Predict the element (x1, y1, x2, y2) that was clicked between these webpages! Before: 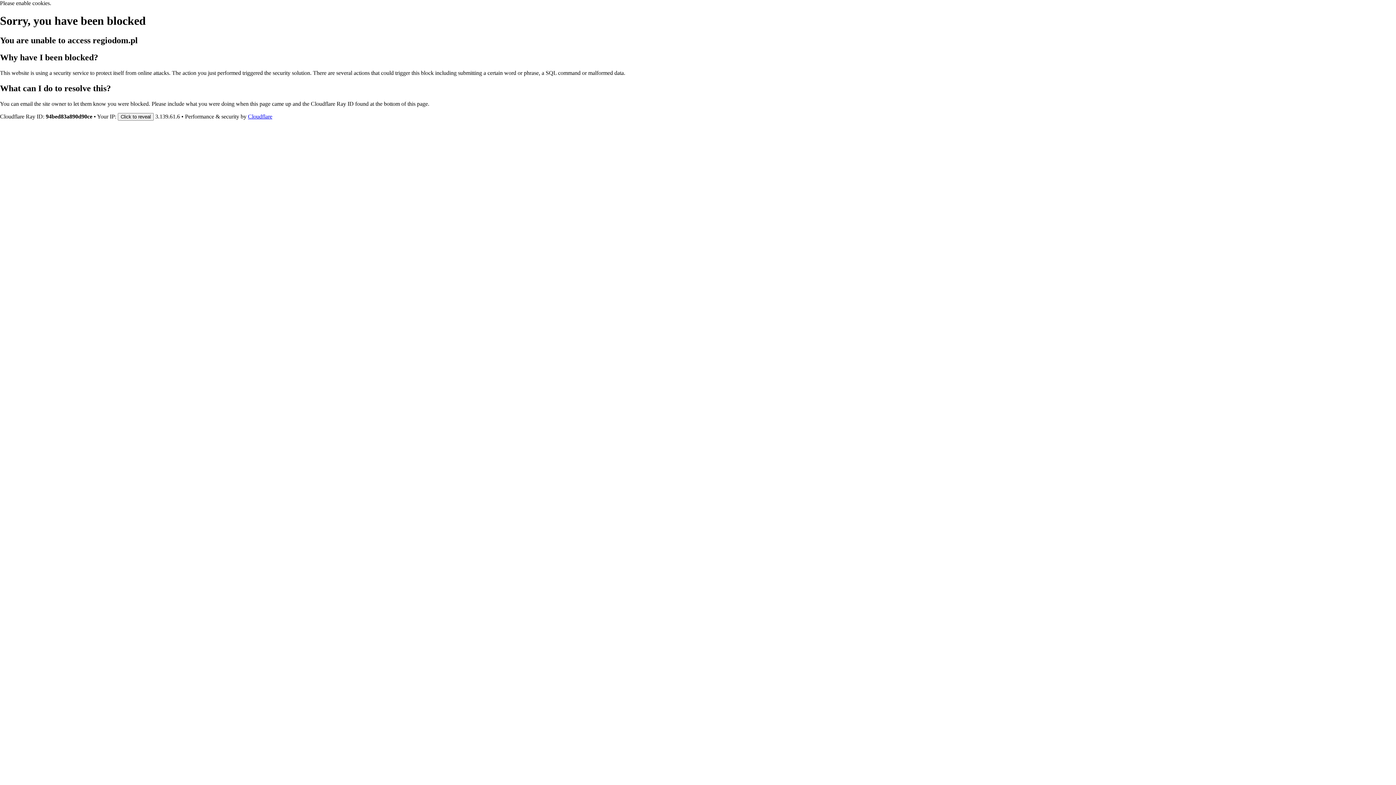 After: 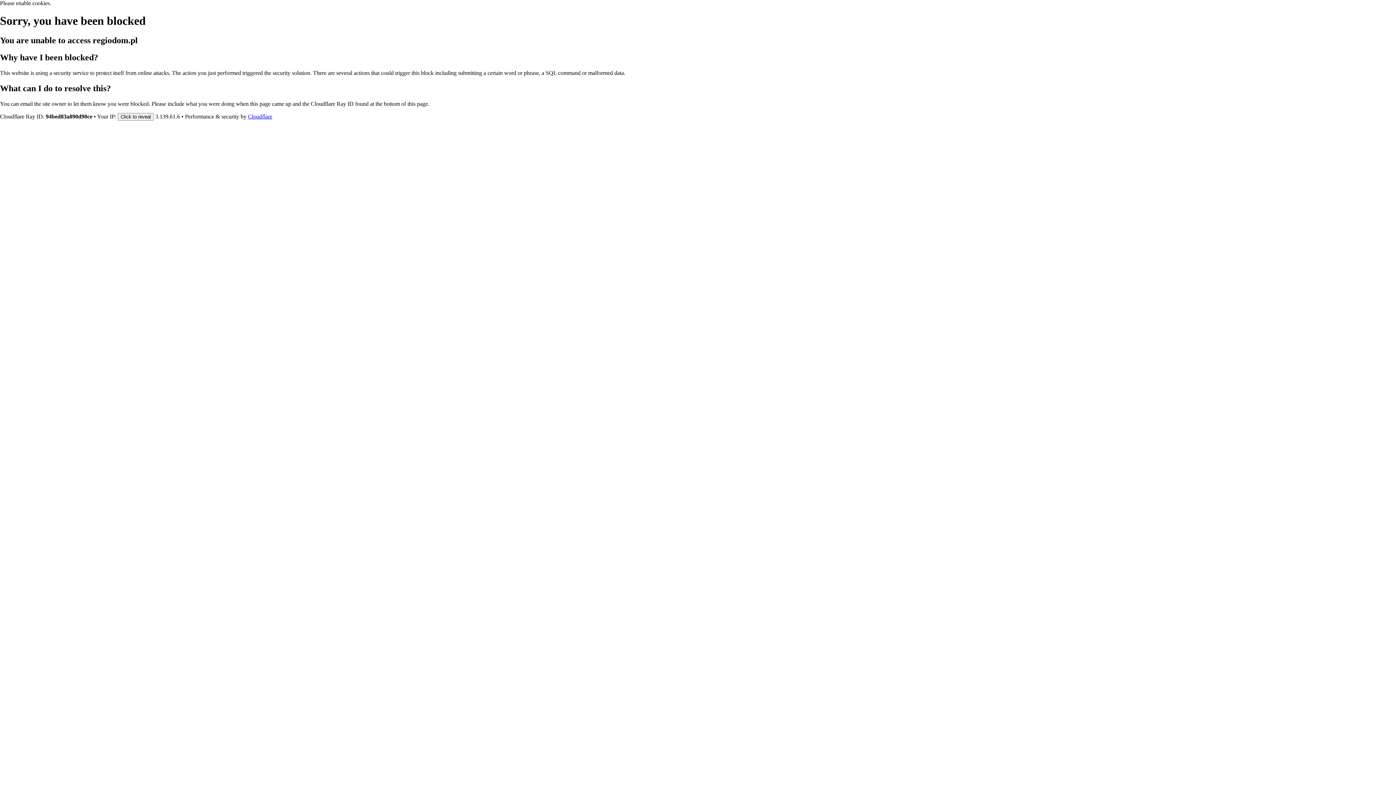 Action: label: Cloudflare bbox: (248, 113, 272, 119)